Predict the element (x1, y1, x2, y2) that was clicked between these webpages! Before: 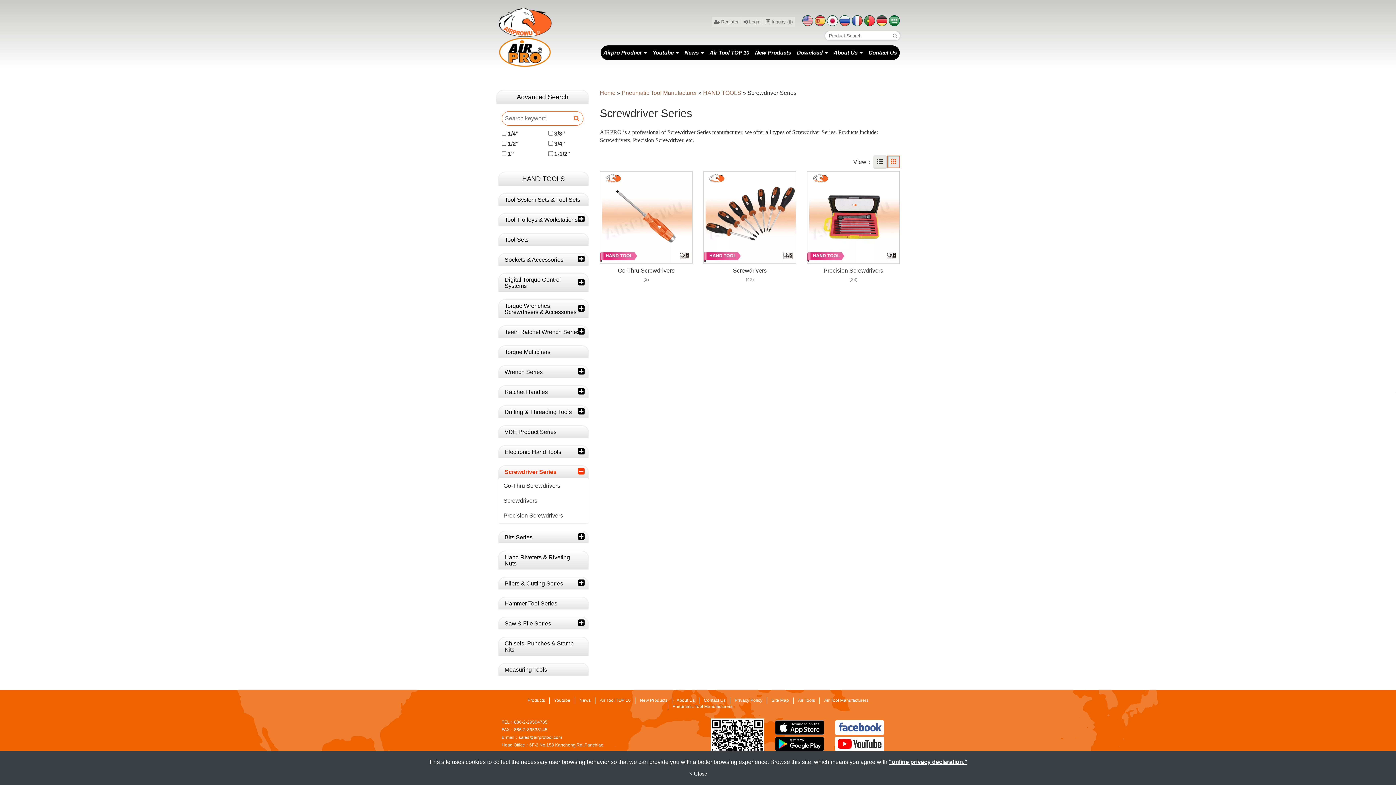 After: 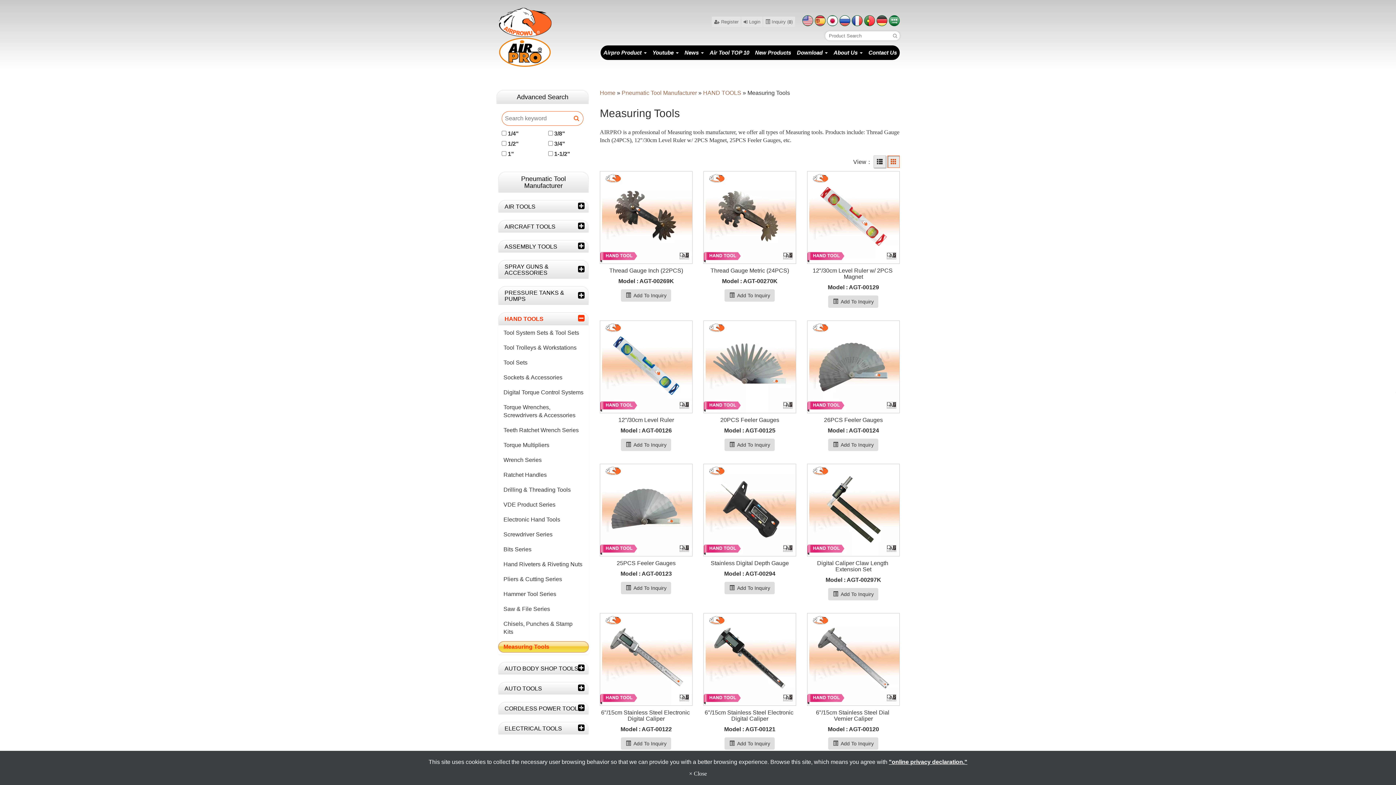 Action: bbox: (504, 666, 547, 673) label: Measuring Tools